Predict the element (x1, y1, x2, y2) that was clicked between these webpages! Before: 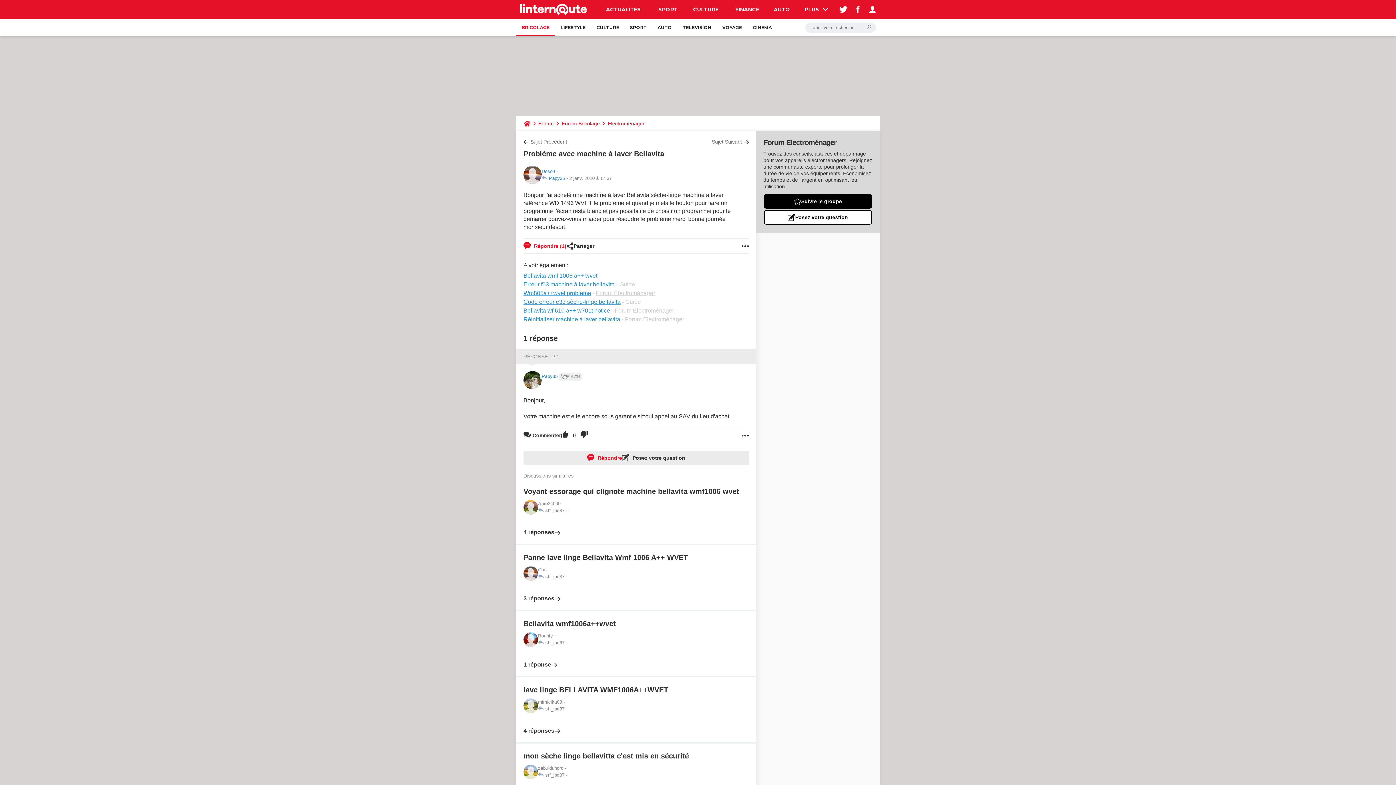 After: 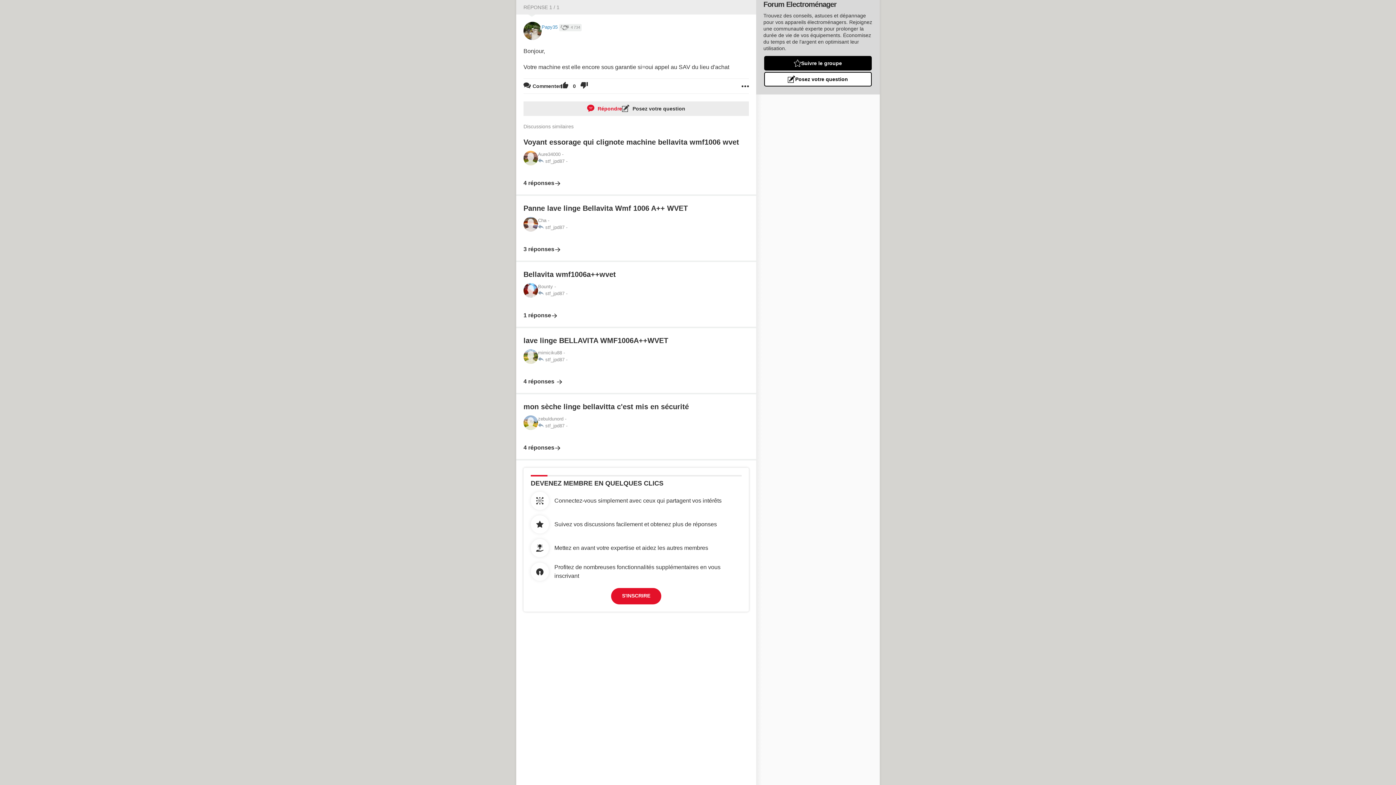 Action: bbox: (523, 353, 559, 359) label: RÉPONSE 1 / 1